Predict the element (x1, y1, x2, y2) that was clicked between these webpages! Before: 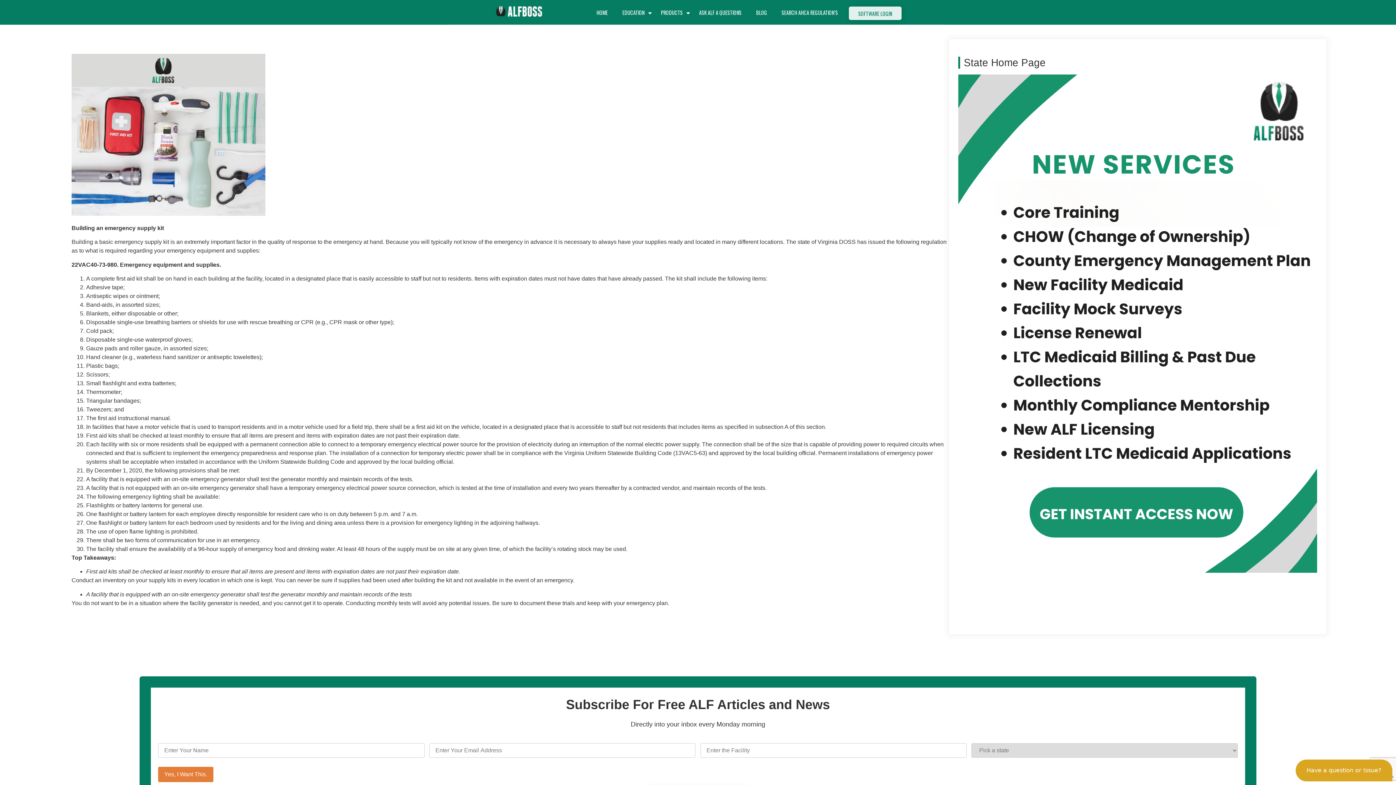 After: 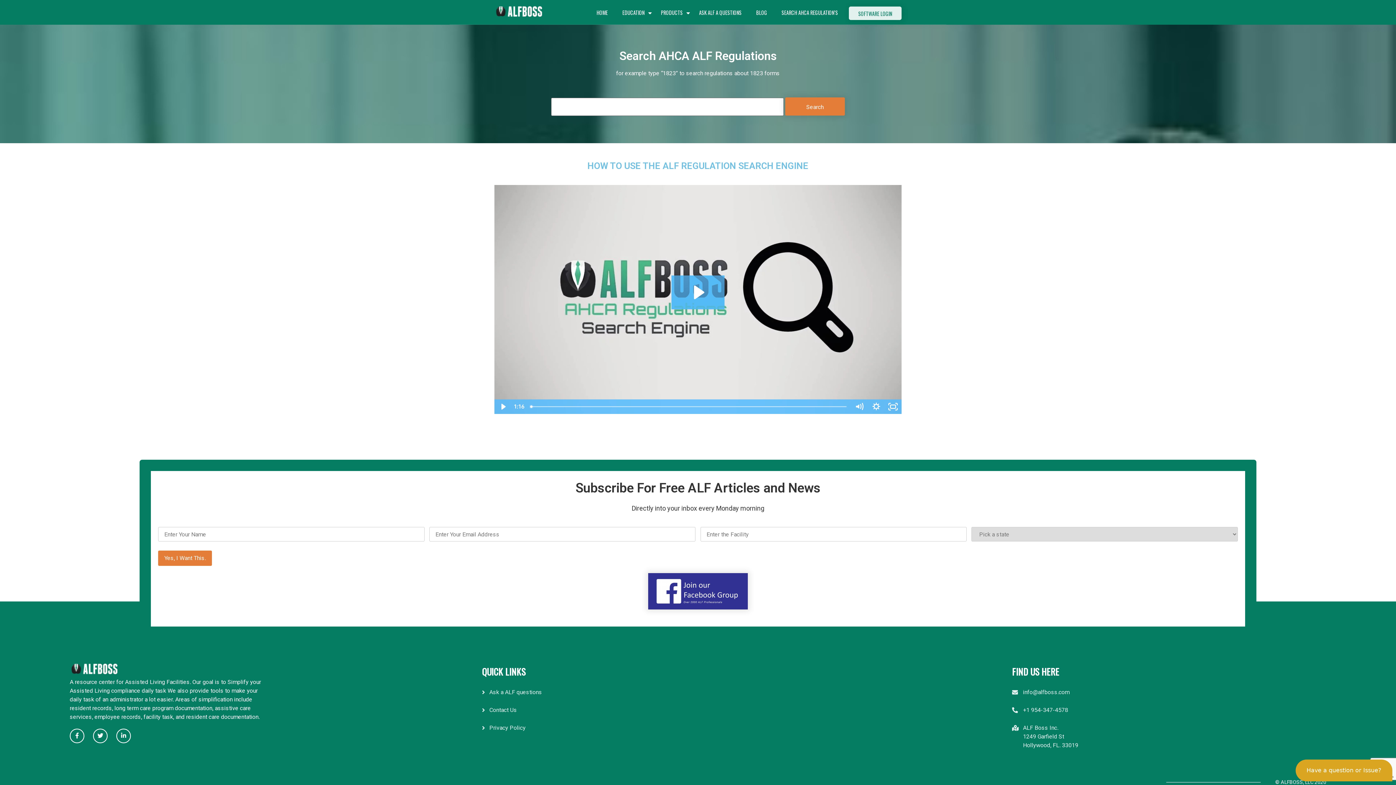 Action: bbox: (781, 8, 838, 23) label: SEARCH AHCA REGULATION’S